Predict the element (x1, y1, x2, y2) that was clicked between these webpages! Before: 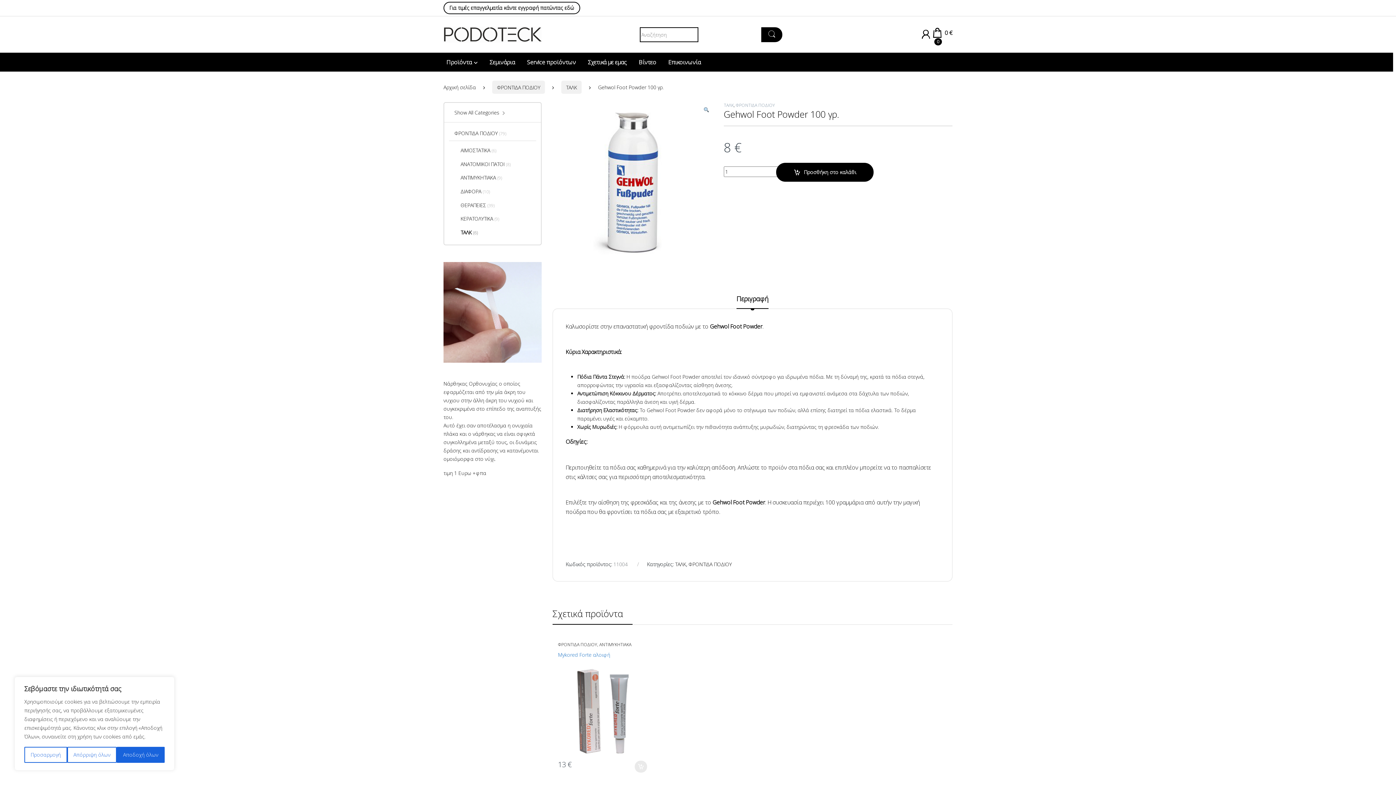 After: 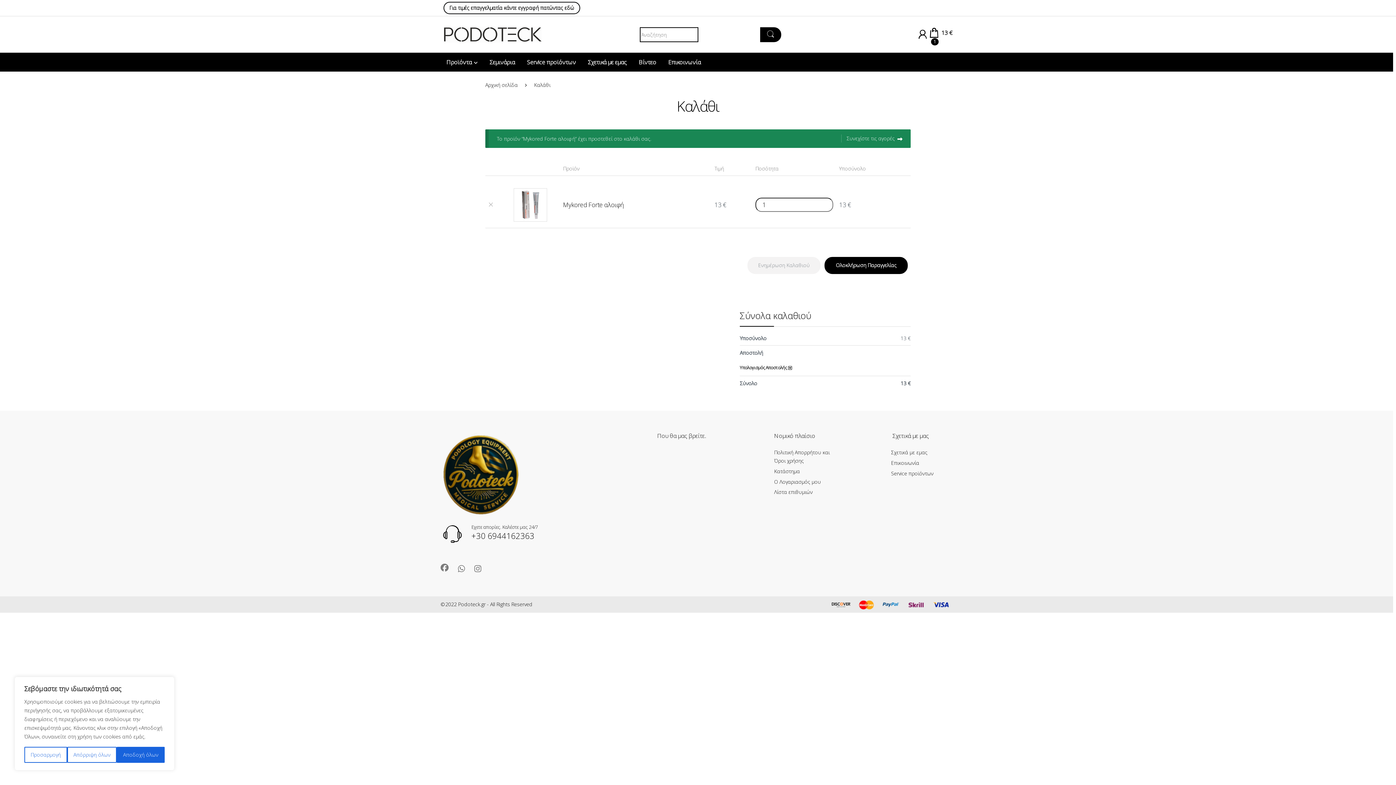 Action: label: Προσθήκη στο καλάθι: “Mykored Forte αλοιφή” bbox: (634, 760, 647, 773)